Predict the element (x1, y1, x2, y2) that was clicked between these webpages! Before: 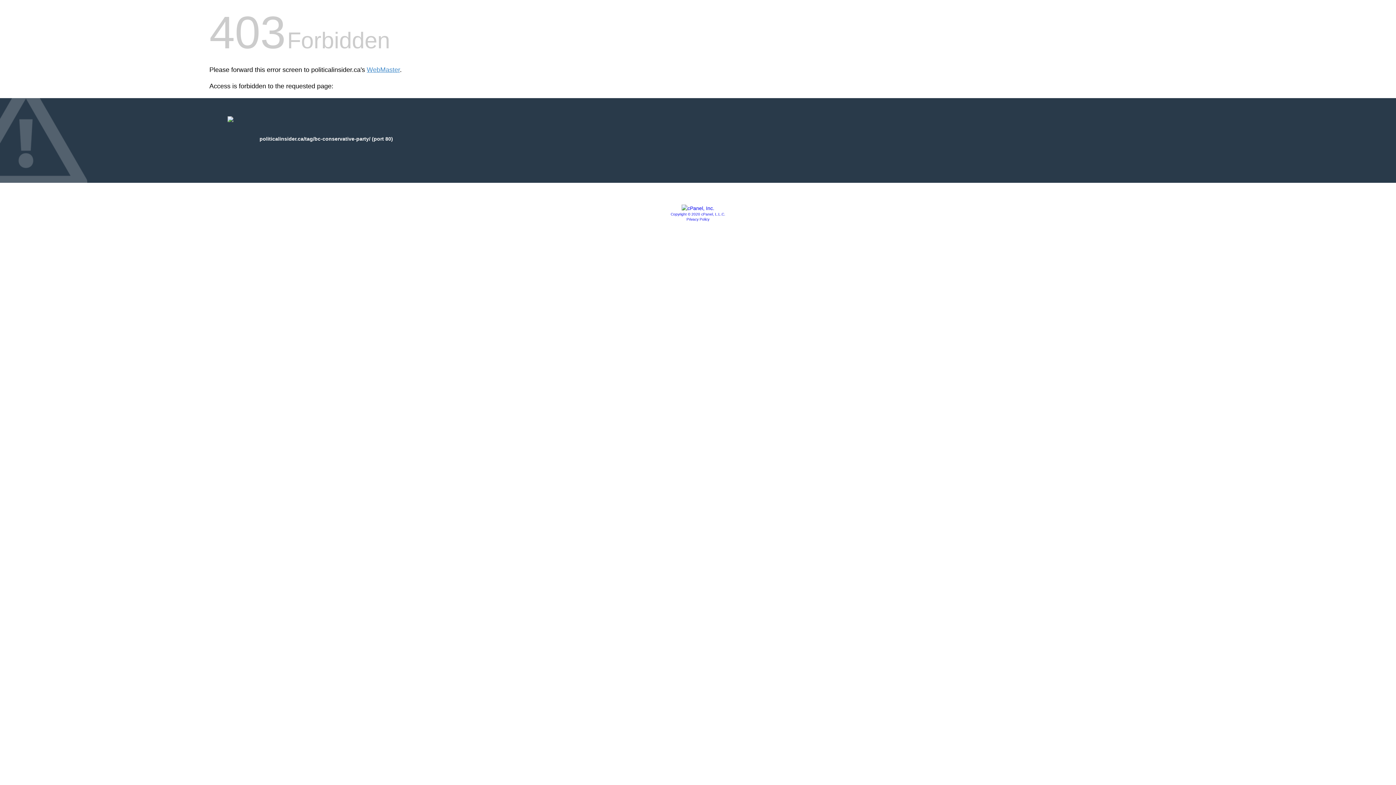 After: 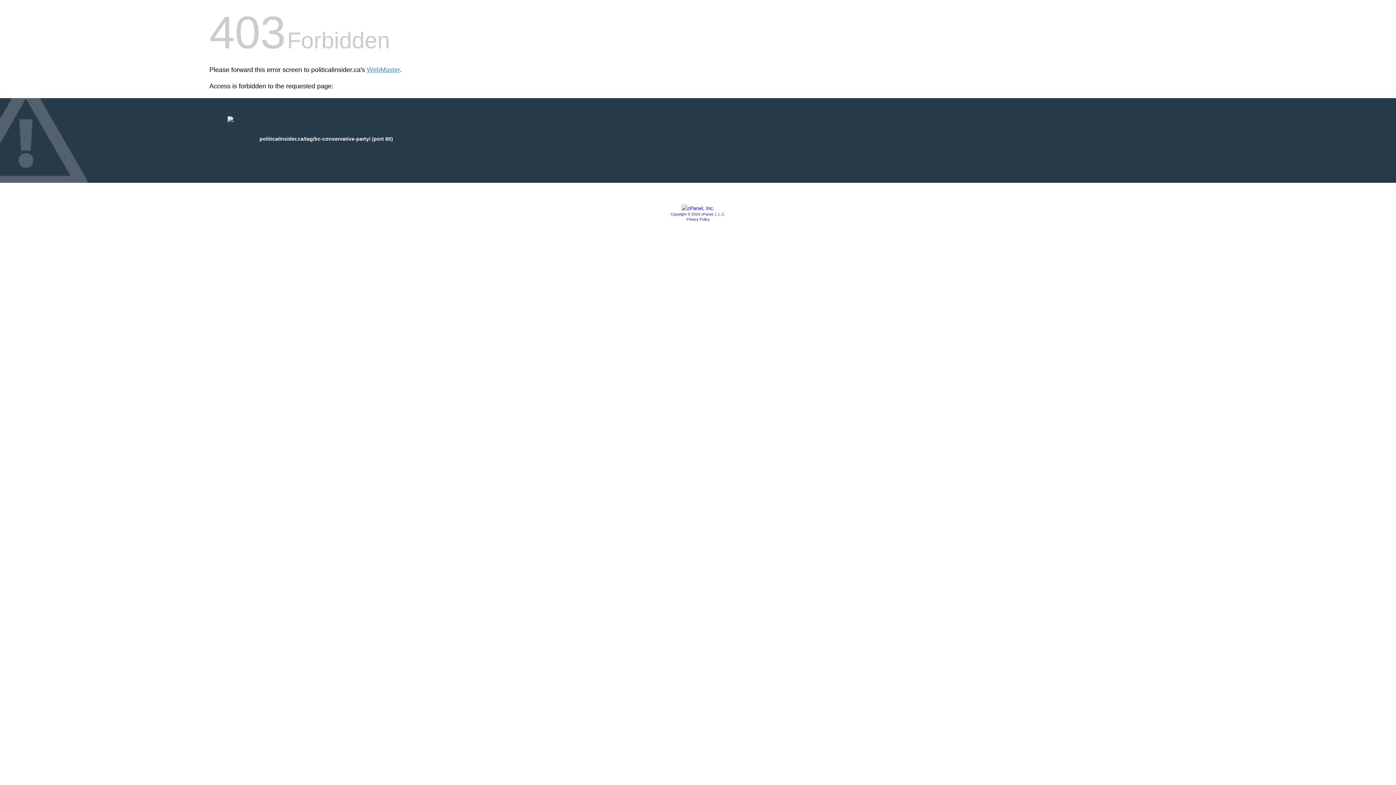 Action: bbox: (670, 212, 725, 216) label: Copyright © 2020 cPanel, L.L.C.